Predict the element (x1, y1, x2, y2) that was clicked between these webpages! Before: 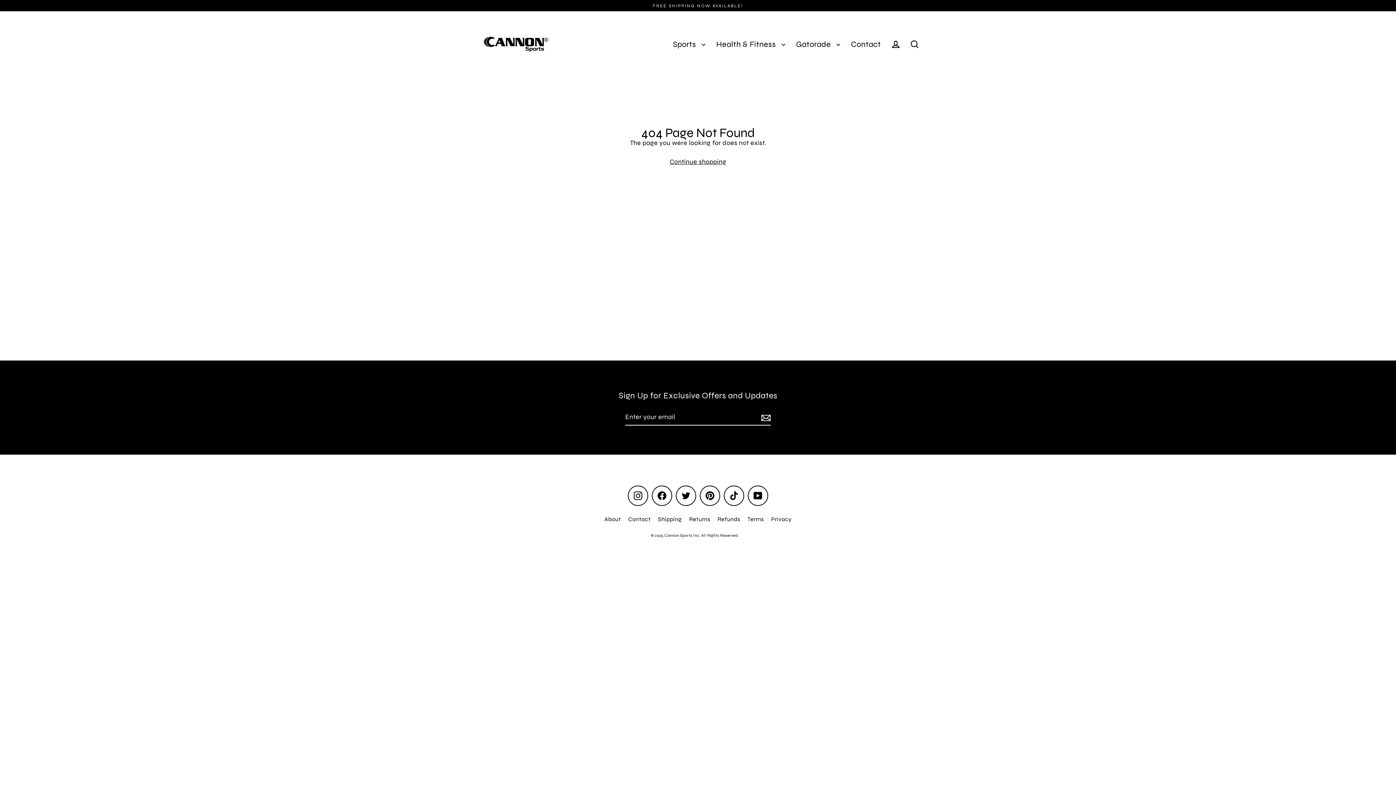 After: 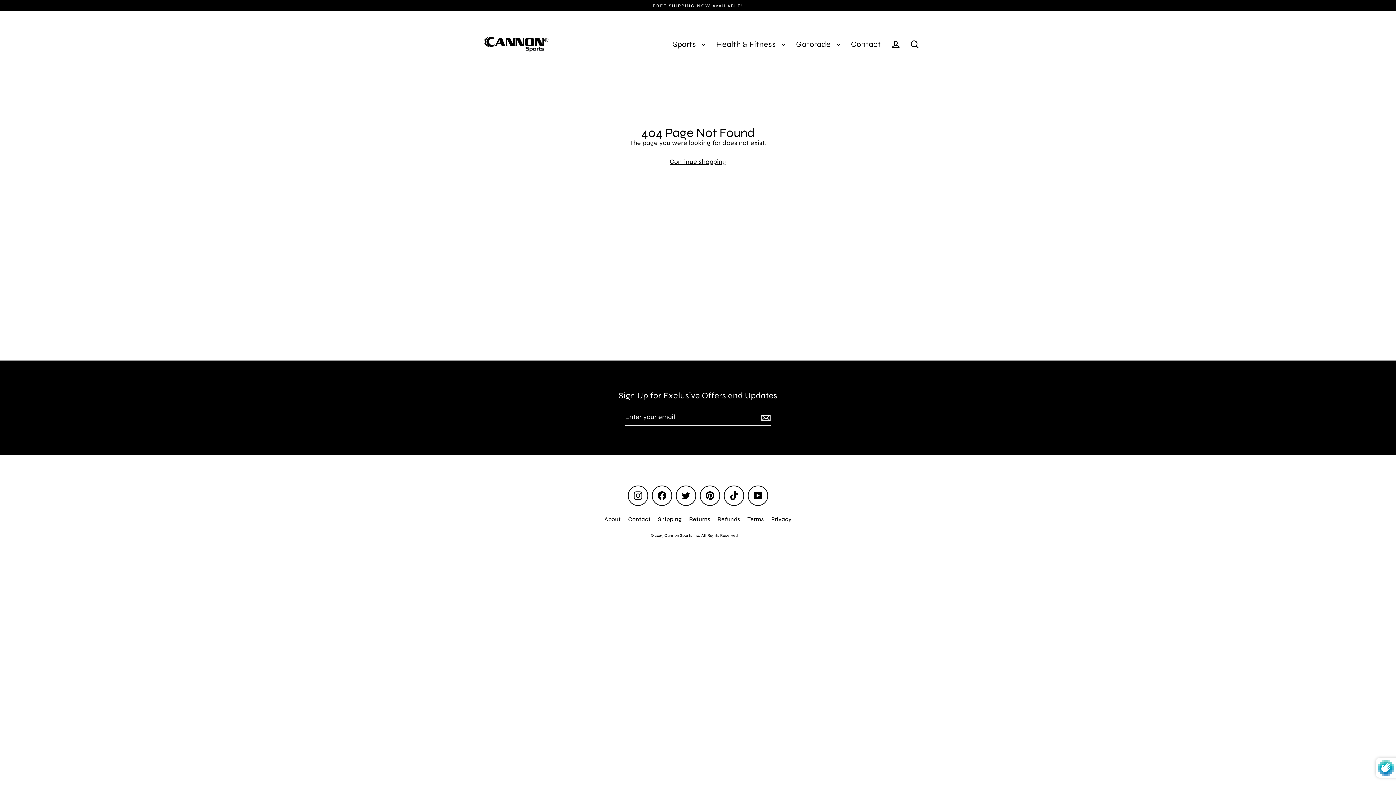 Action: bbox: (759, 409, 770, 425)